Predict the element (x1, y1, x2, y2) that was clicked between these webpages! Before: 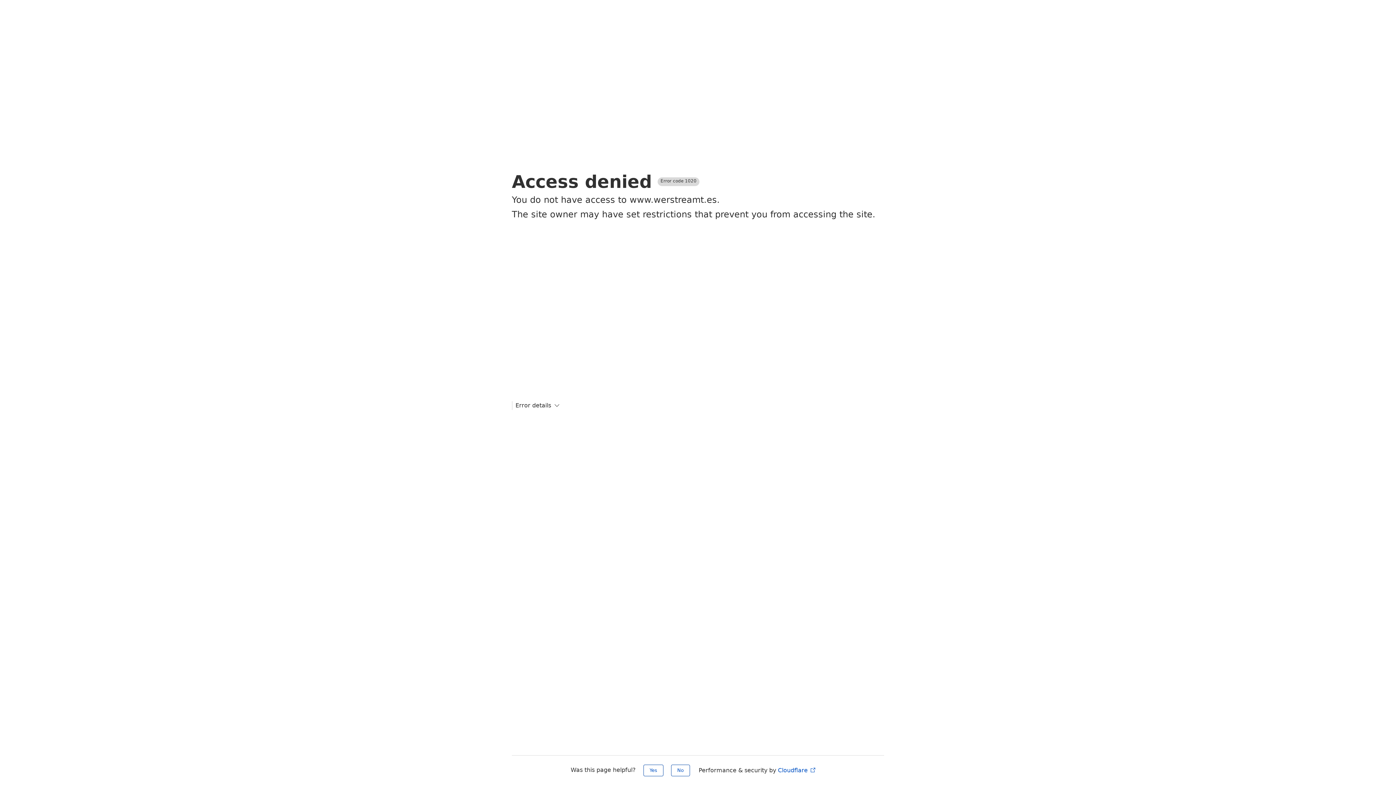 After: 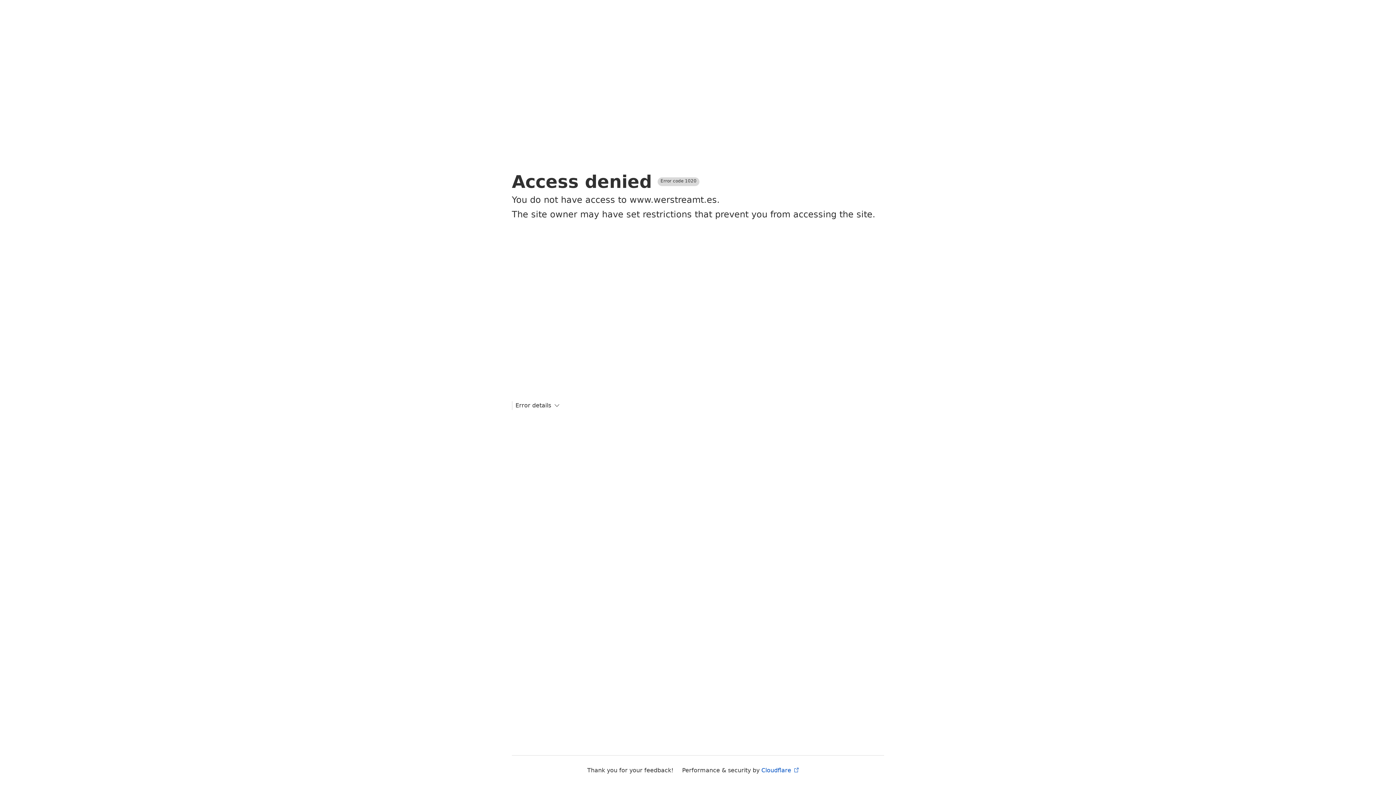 Action: label: Yes bbox: (643, 765, 663, 776)